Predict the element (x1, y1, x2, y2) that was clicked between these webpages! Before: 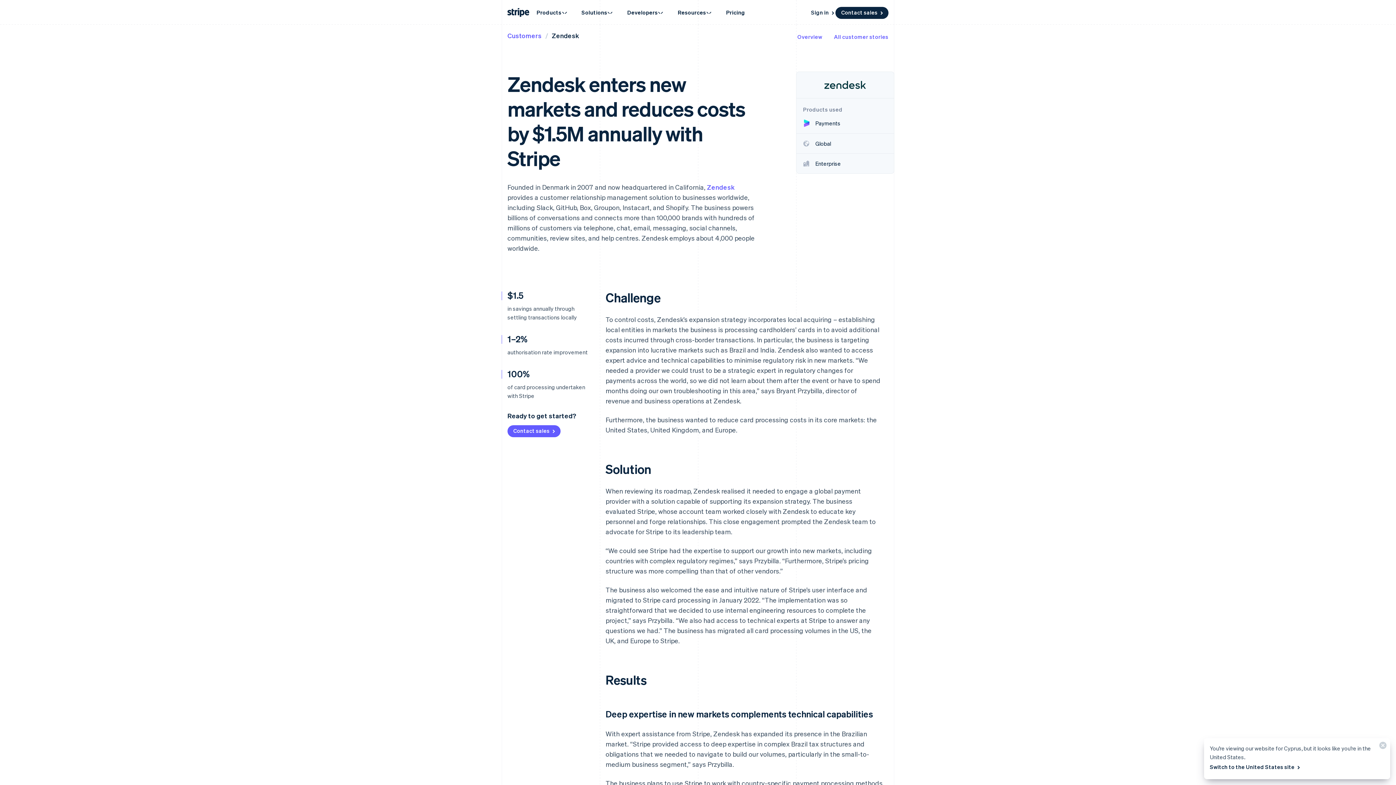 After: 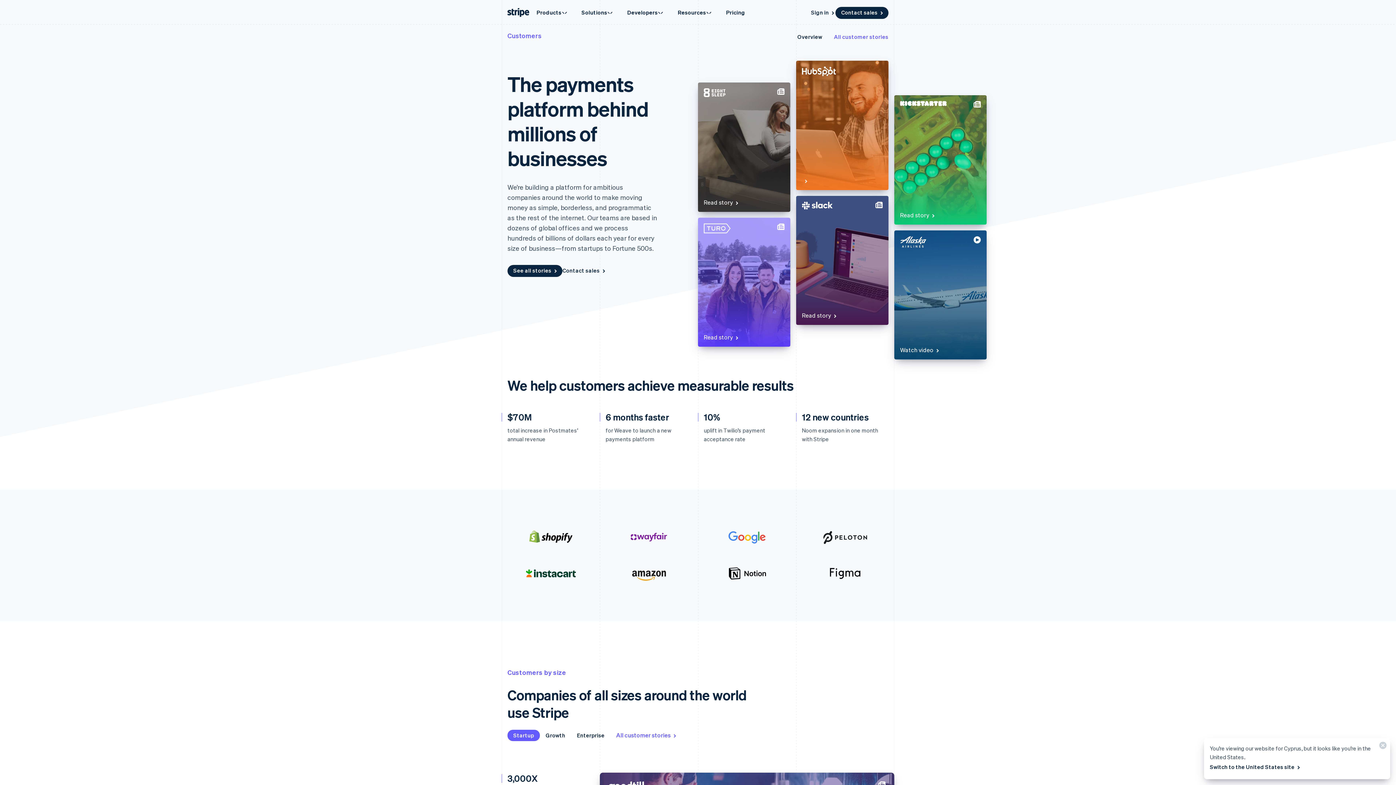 Action: label: Customers bbox: (507, 31, 541, 39)